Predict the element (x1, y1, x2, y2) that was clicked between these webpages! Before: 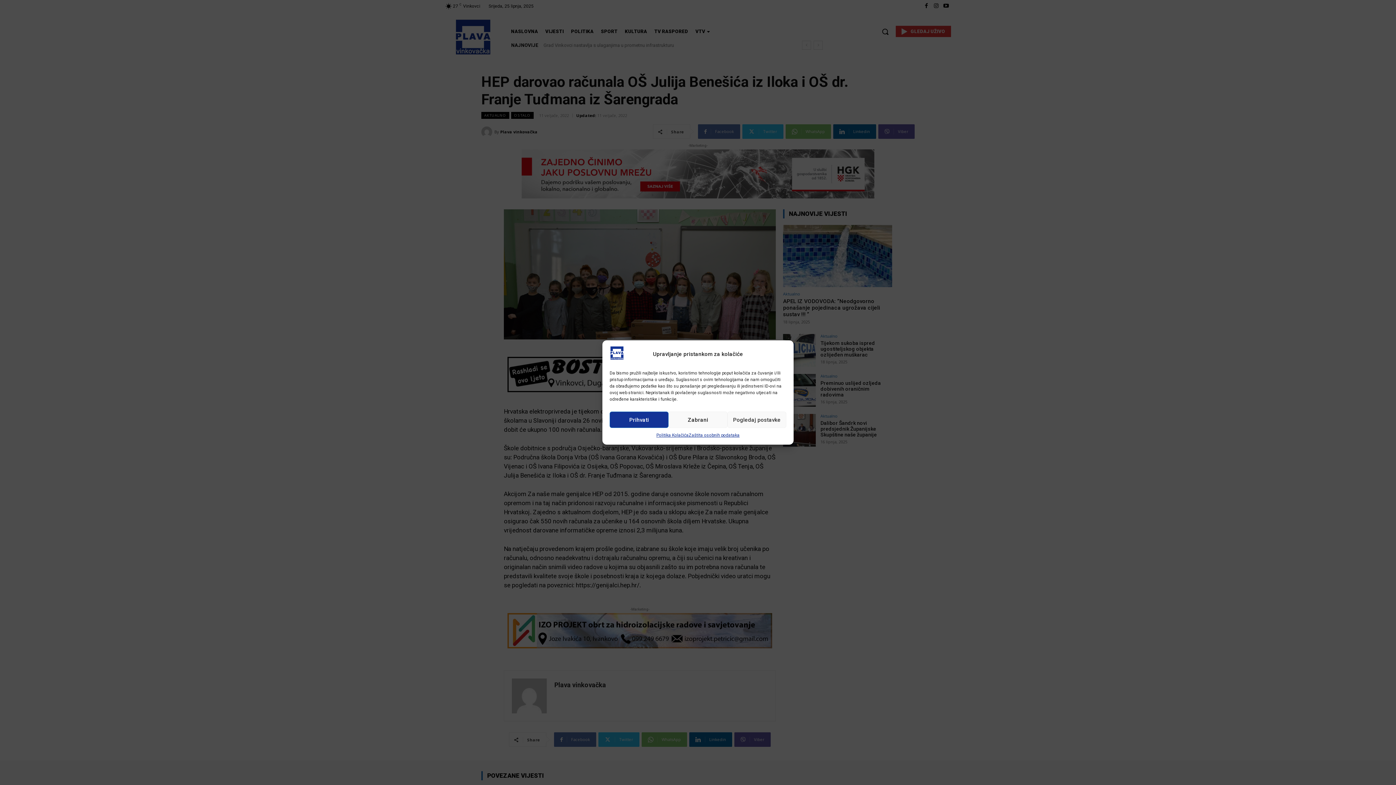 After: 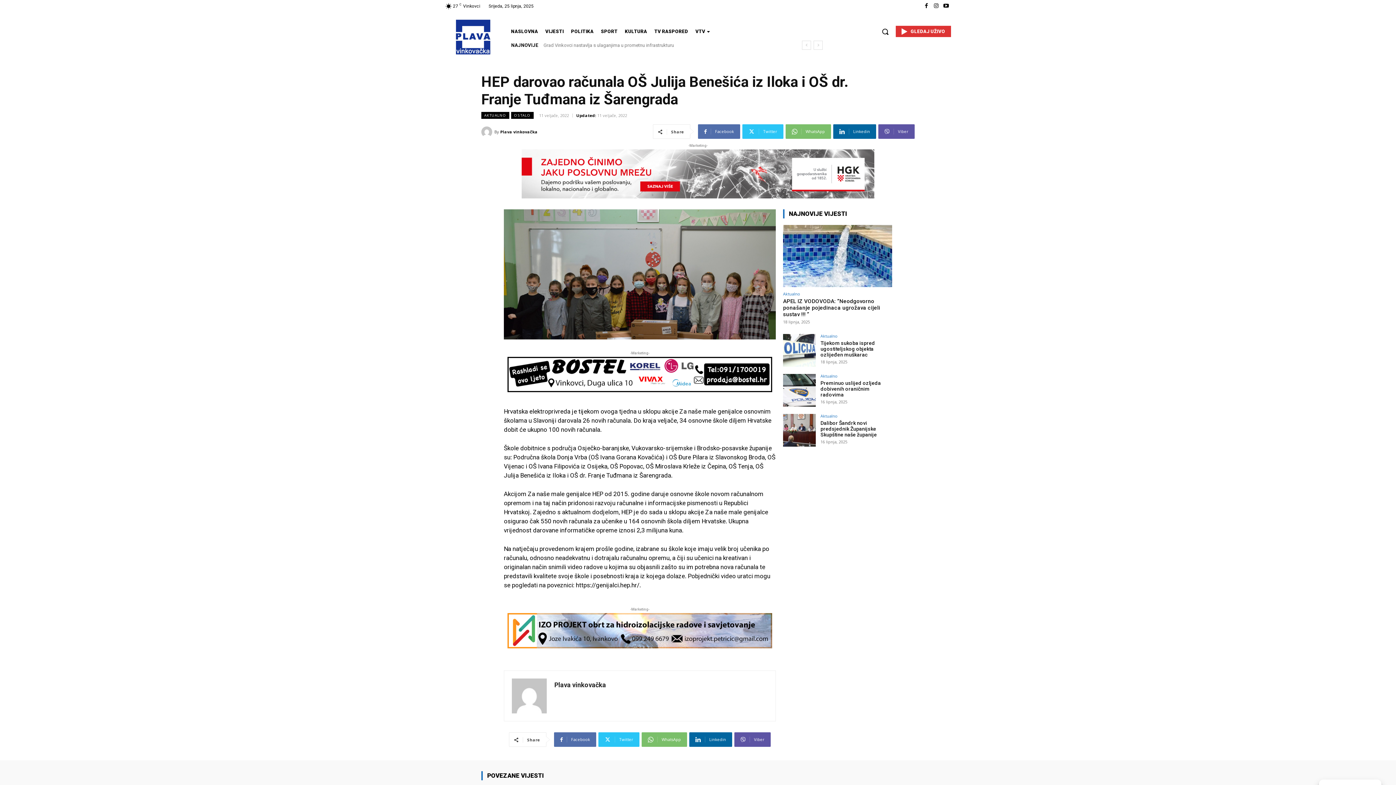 Action: label: Zabrani bbox: (668, 411, 727, 428)